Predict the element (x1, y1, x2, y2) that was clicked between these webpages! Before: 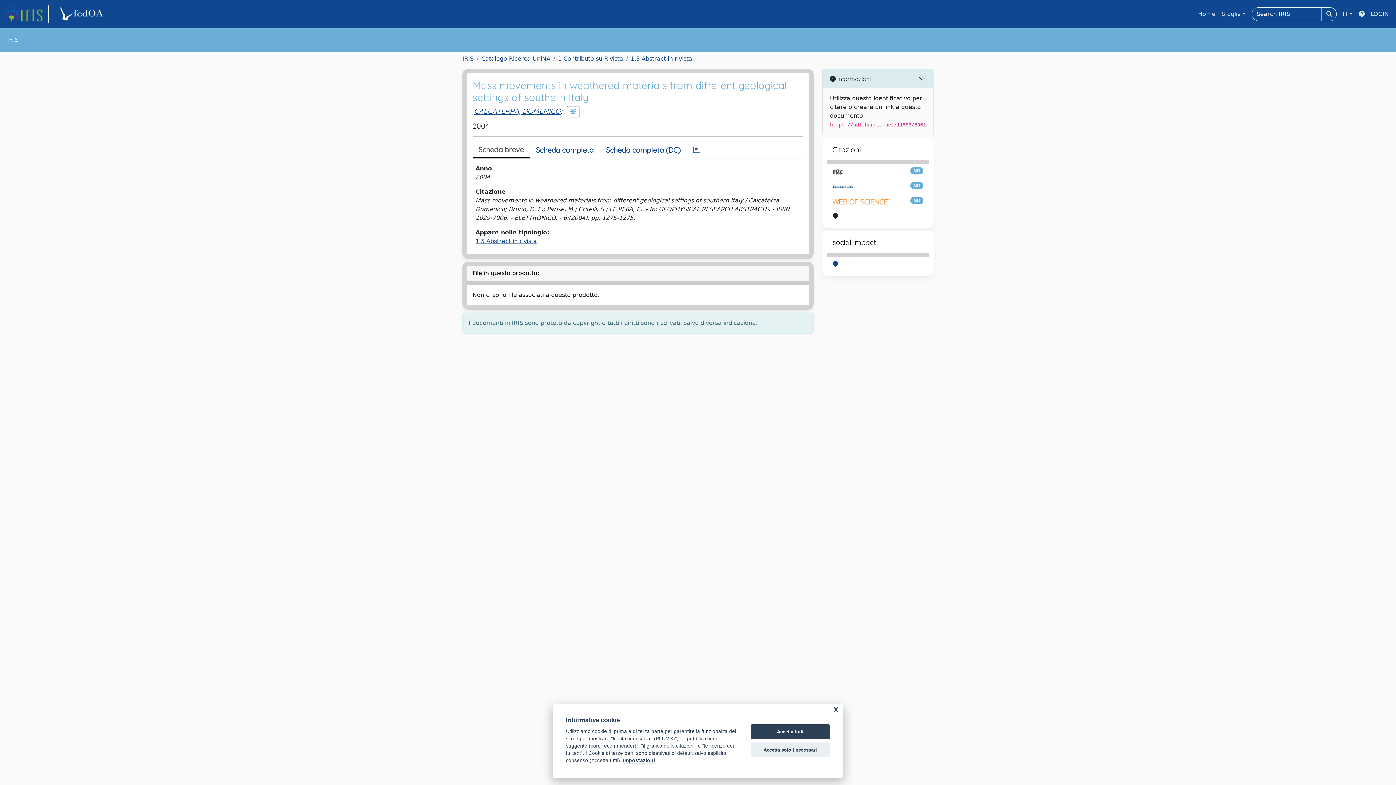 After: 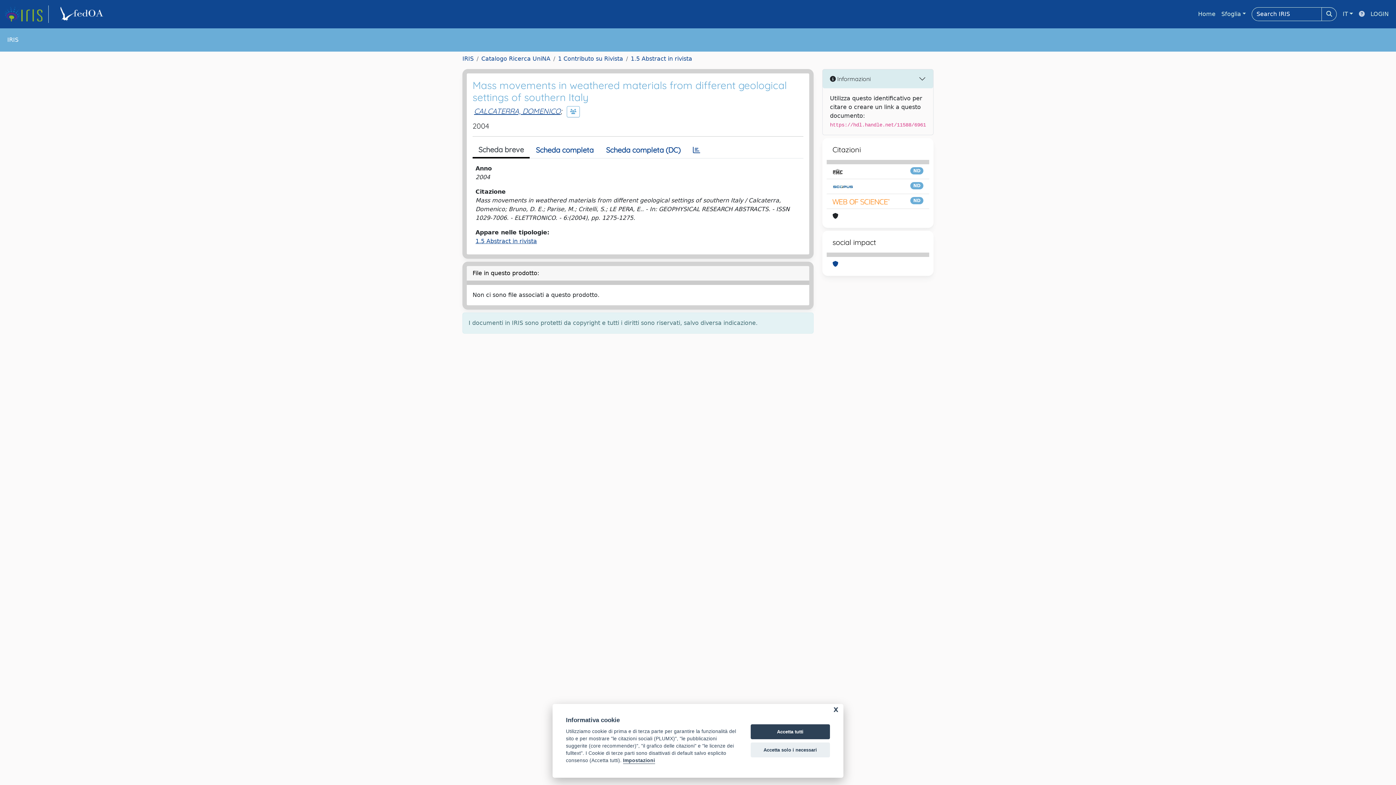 Action: bbox: (1356, 6, 1368, 21)